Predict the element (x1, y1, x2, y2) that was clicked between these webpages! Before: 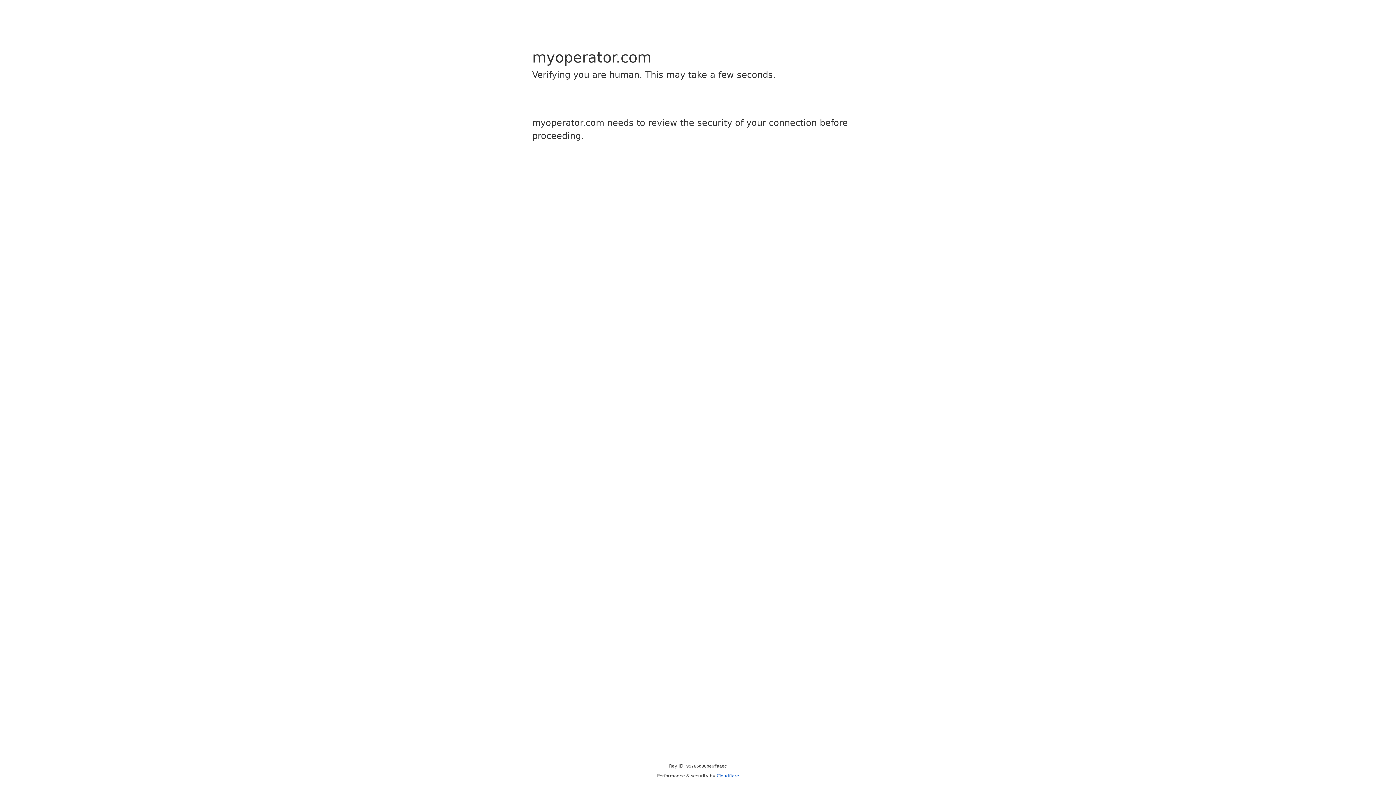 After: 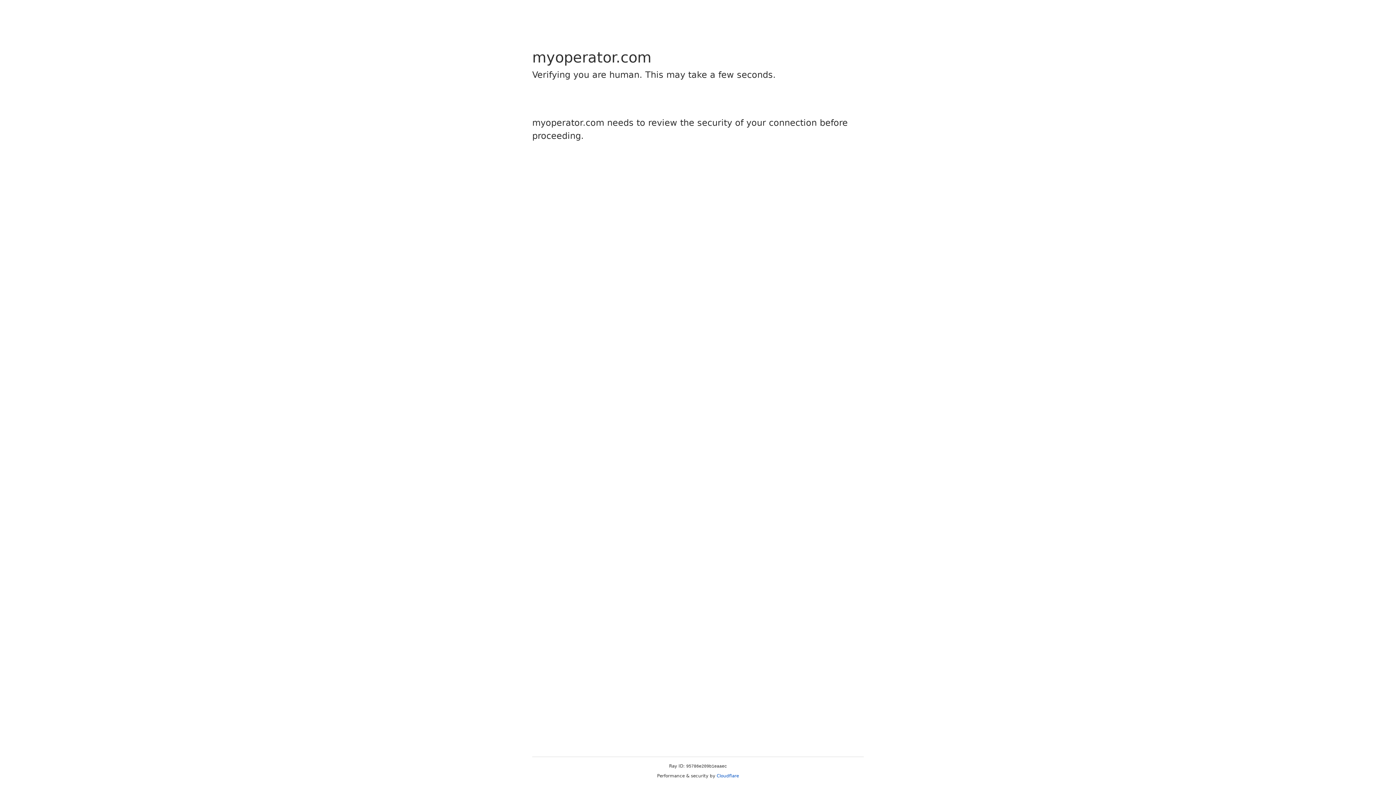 Action: bbox: (716, 773, 739, 778) label: Cloudflare